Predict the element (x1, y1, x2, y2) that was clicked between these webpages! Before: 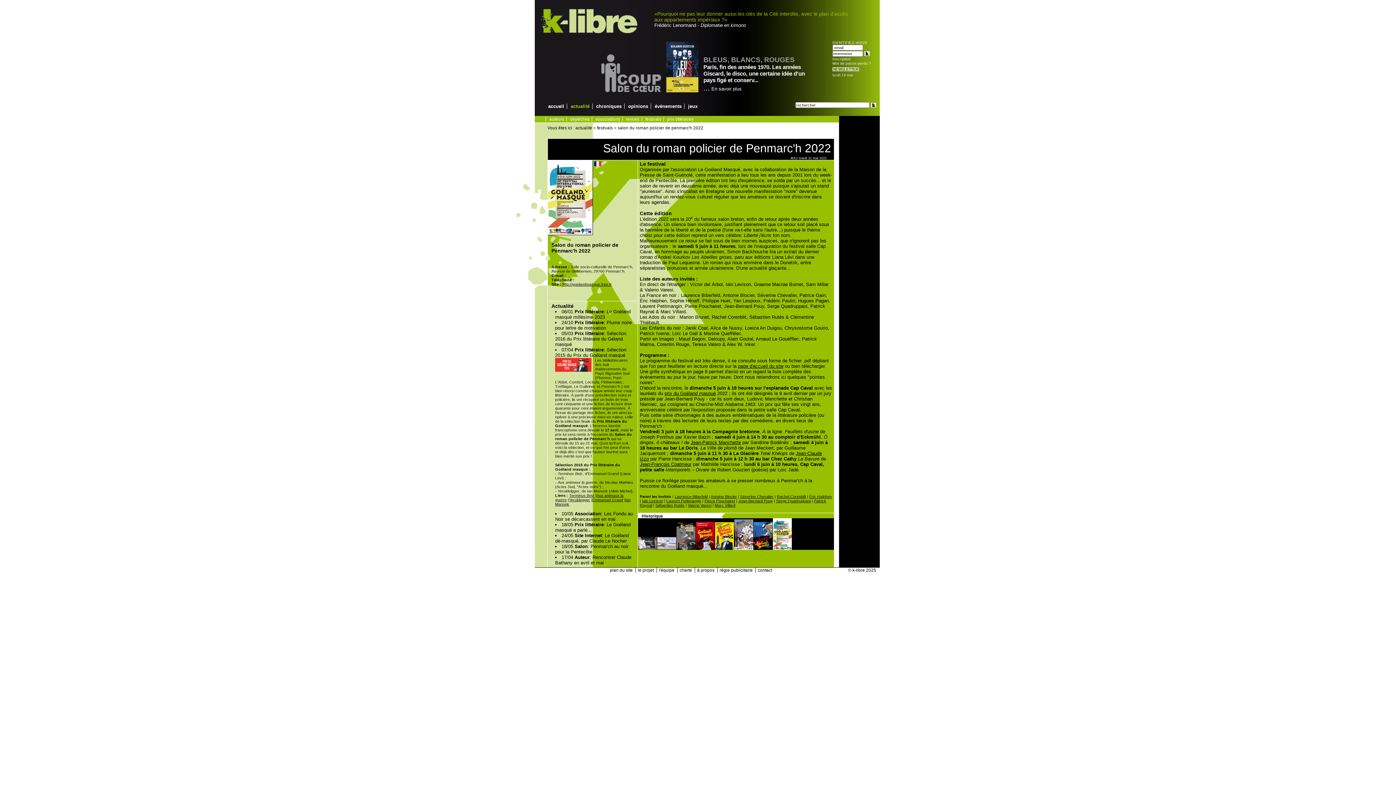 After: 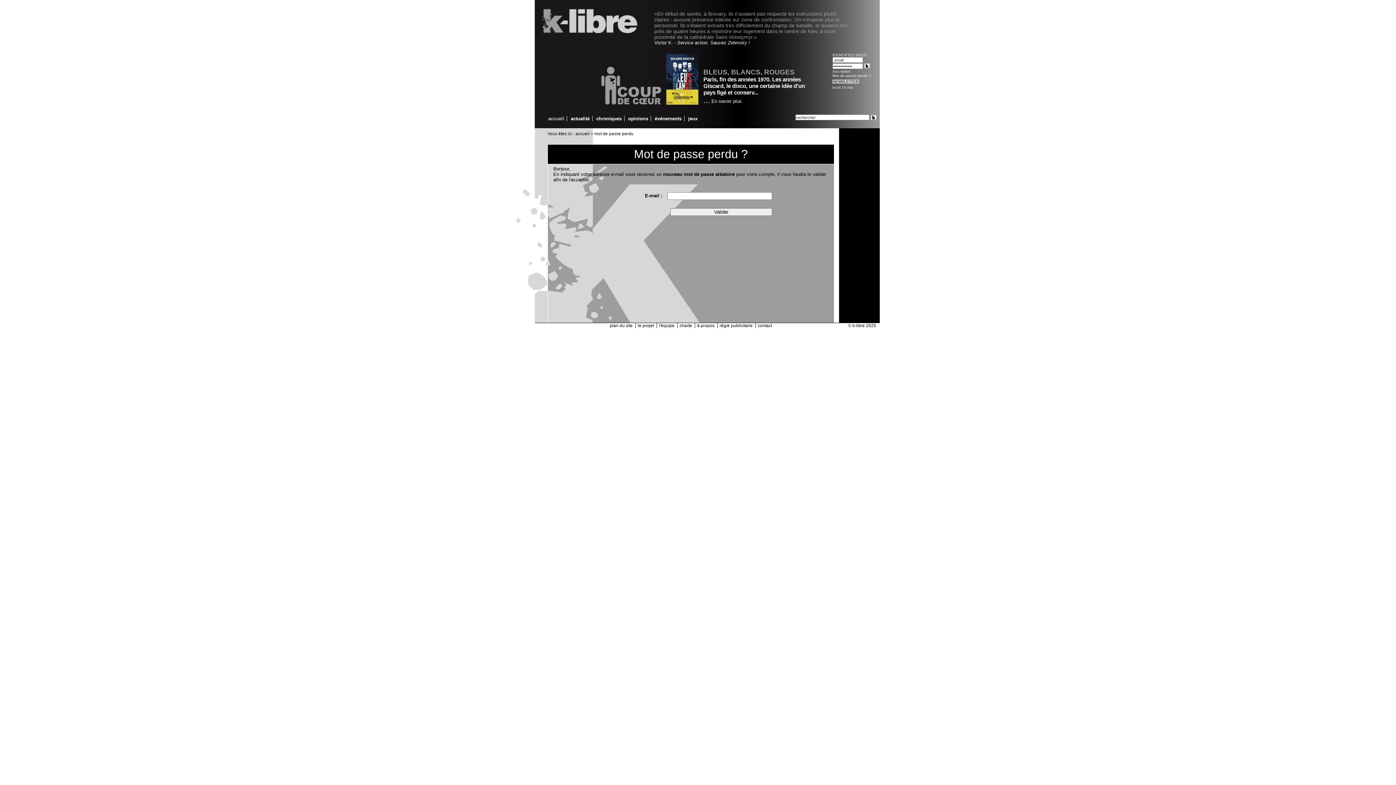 Action: bbox: (832, 60, 871, 65) label: Mot de passe perdu ?